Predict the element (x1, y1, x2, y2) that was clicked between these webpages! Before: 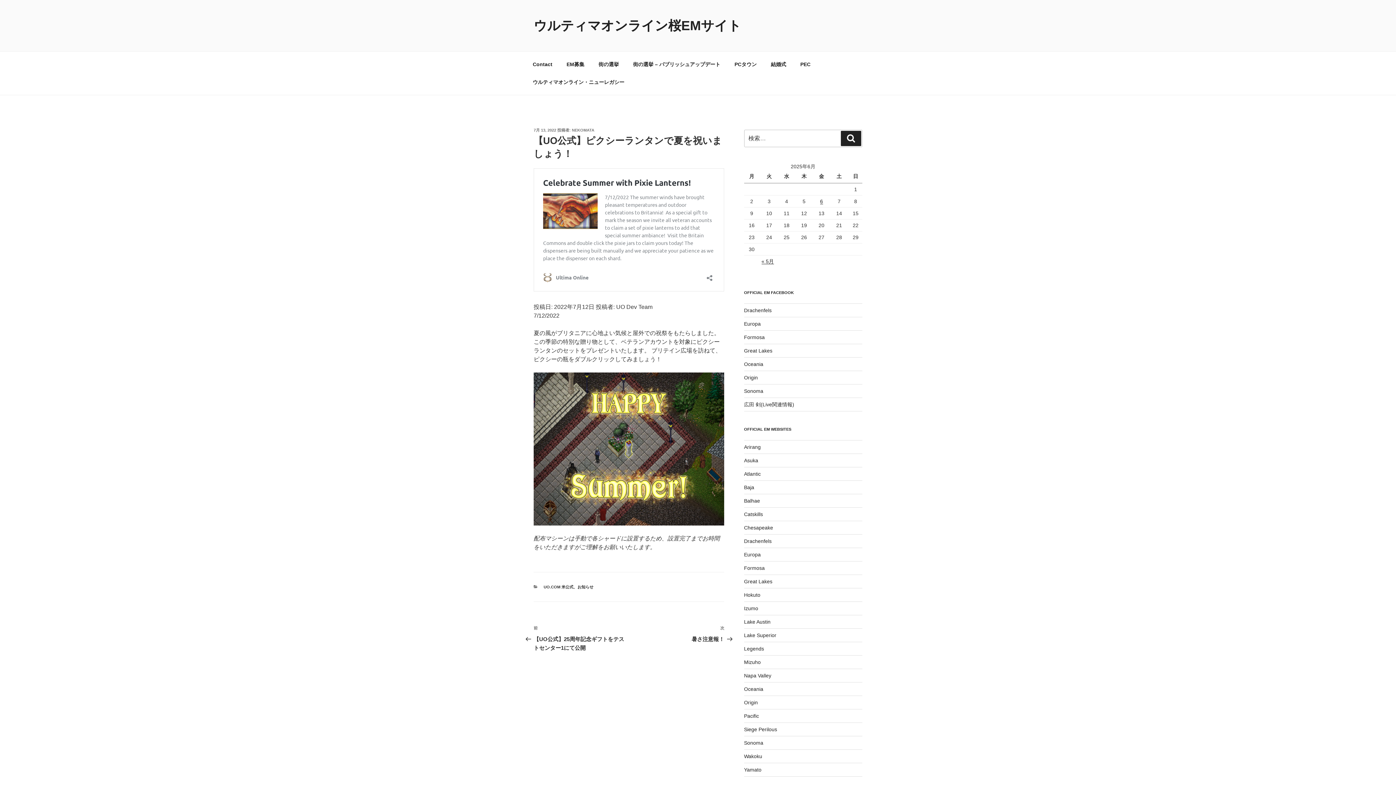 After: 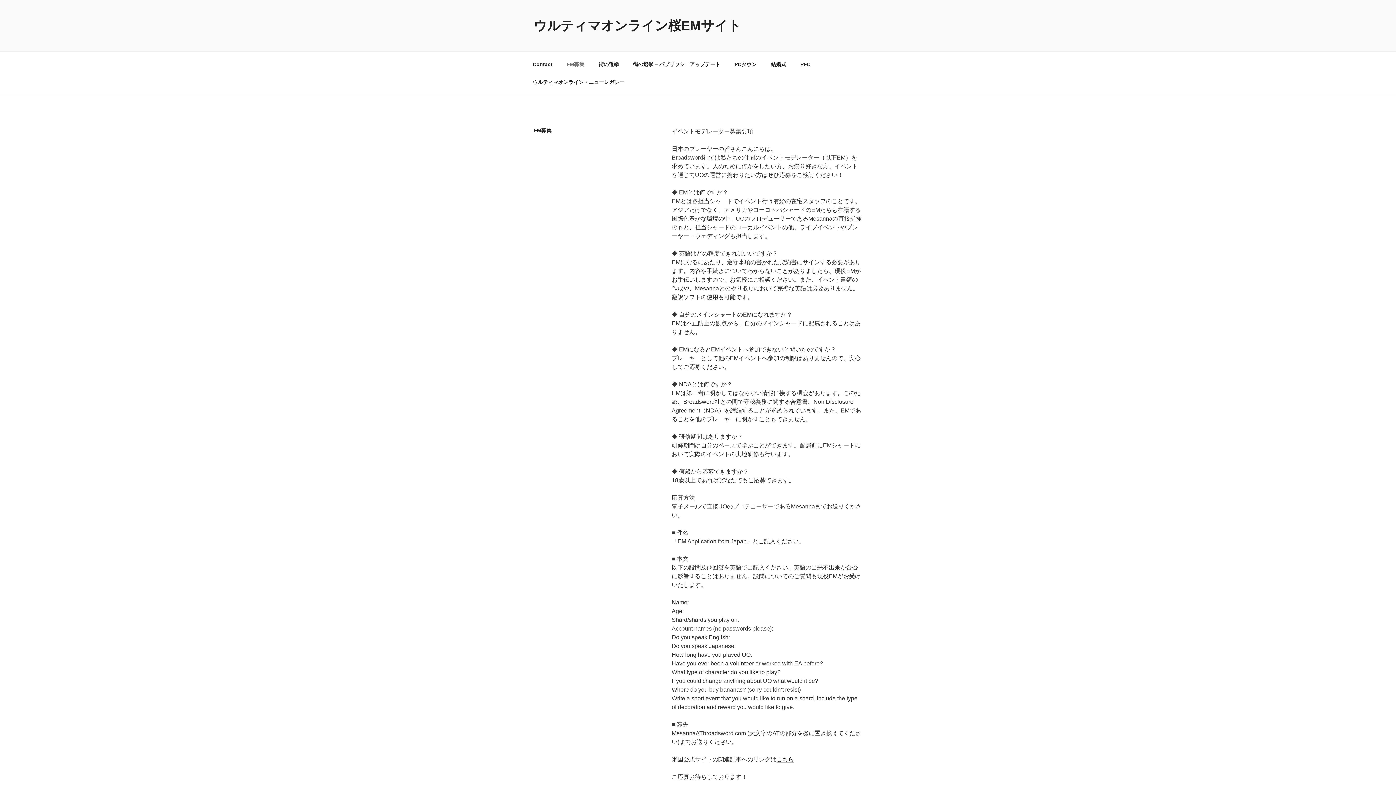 Action: label: EM募集 bbox: (560, 55, 590, 73)